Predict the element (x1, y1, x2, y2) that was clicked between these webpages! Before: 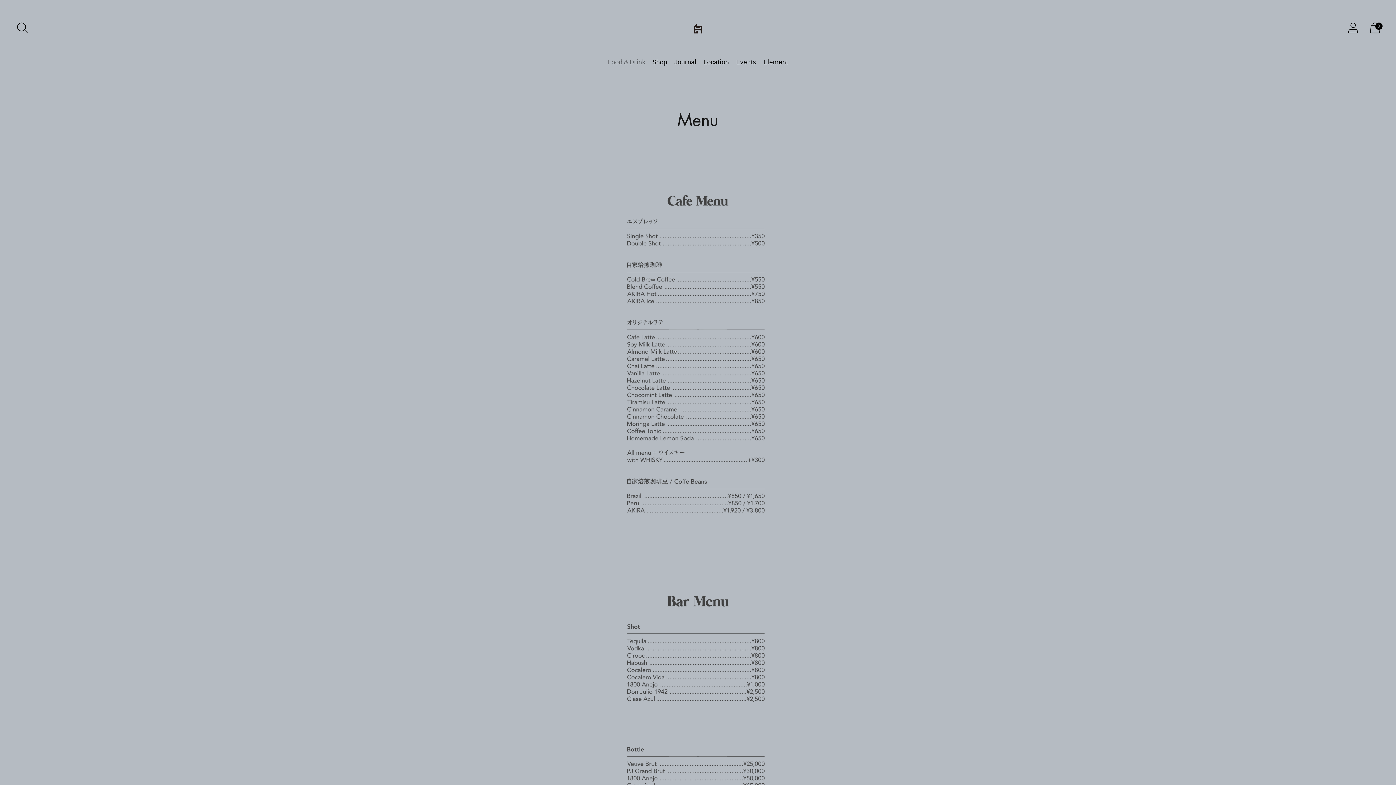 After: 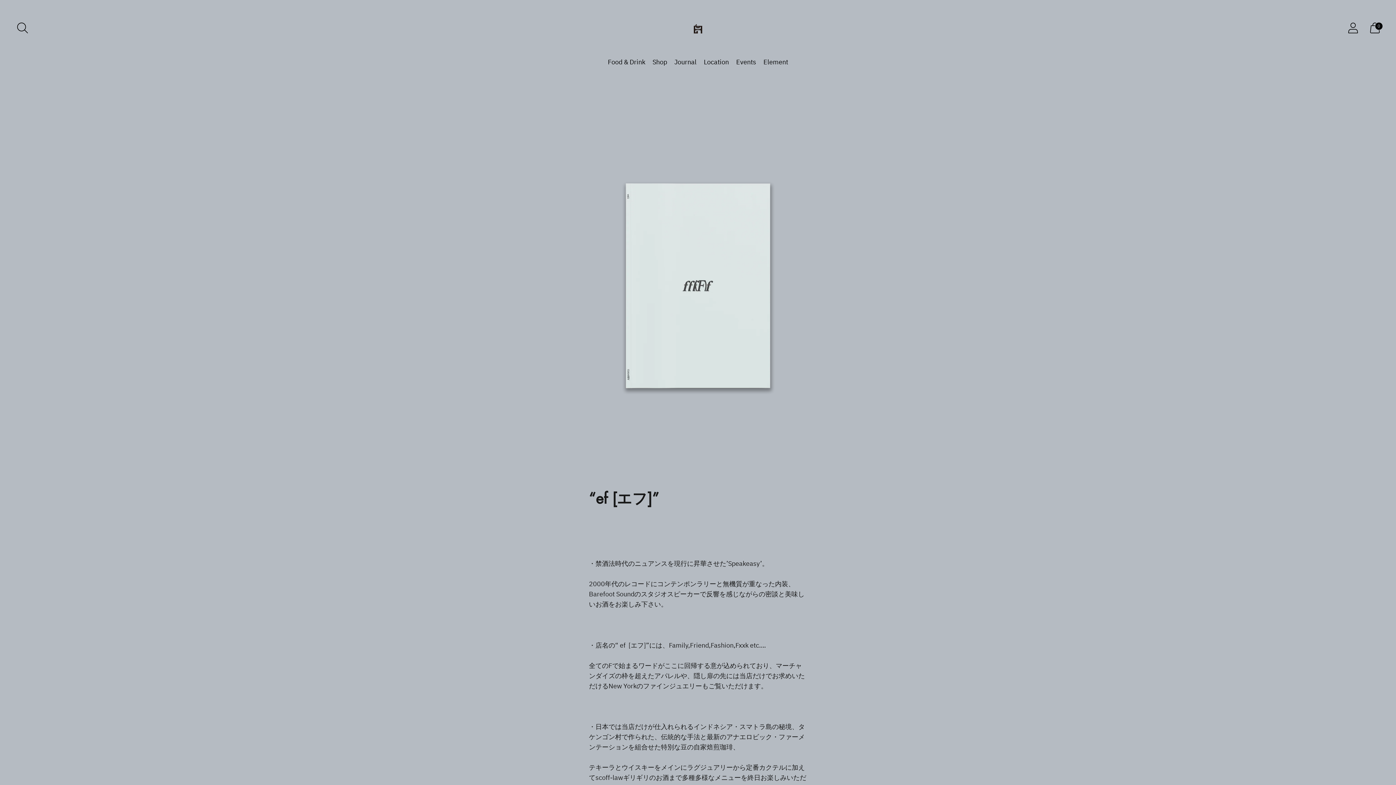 Action: bbox: (674, 54, 696, 70) label: Journal